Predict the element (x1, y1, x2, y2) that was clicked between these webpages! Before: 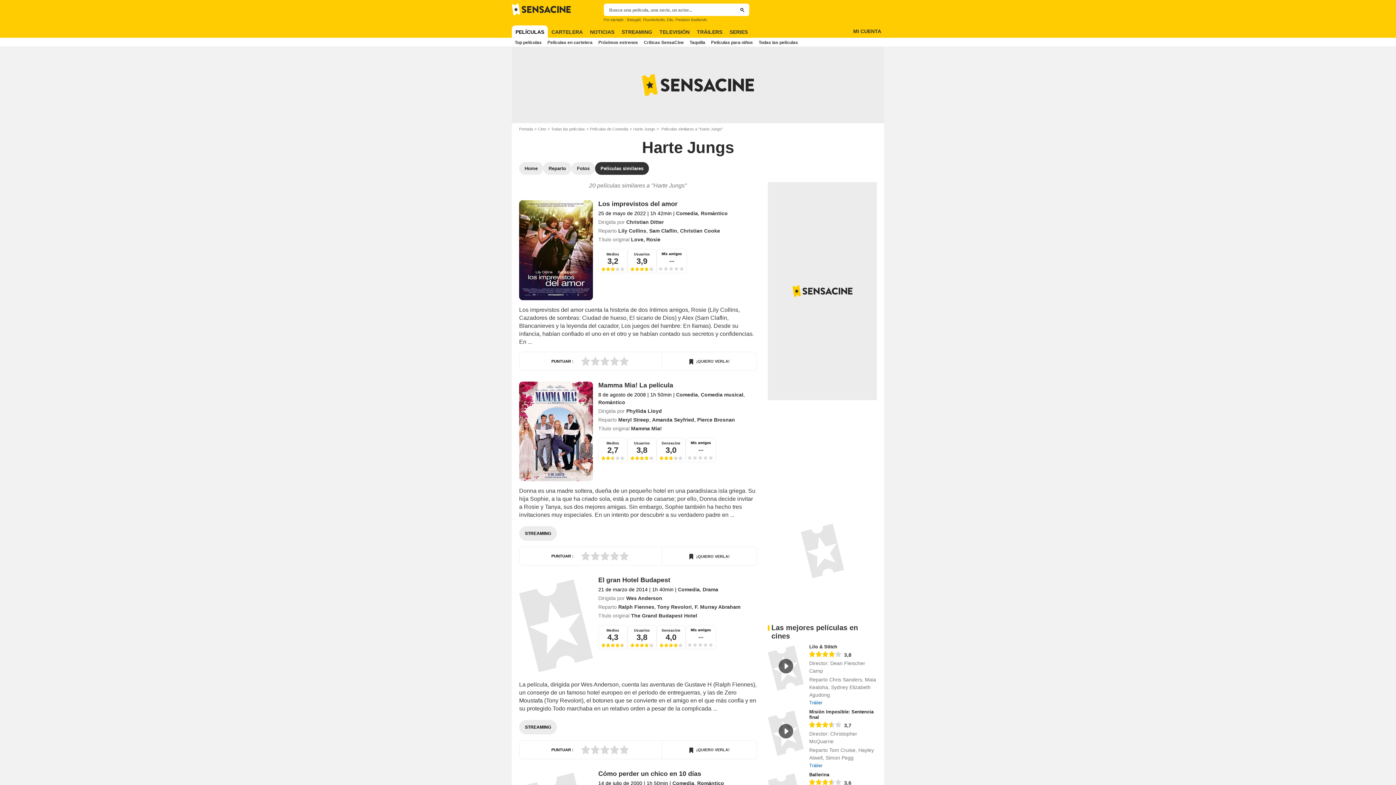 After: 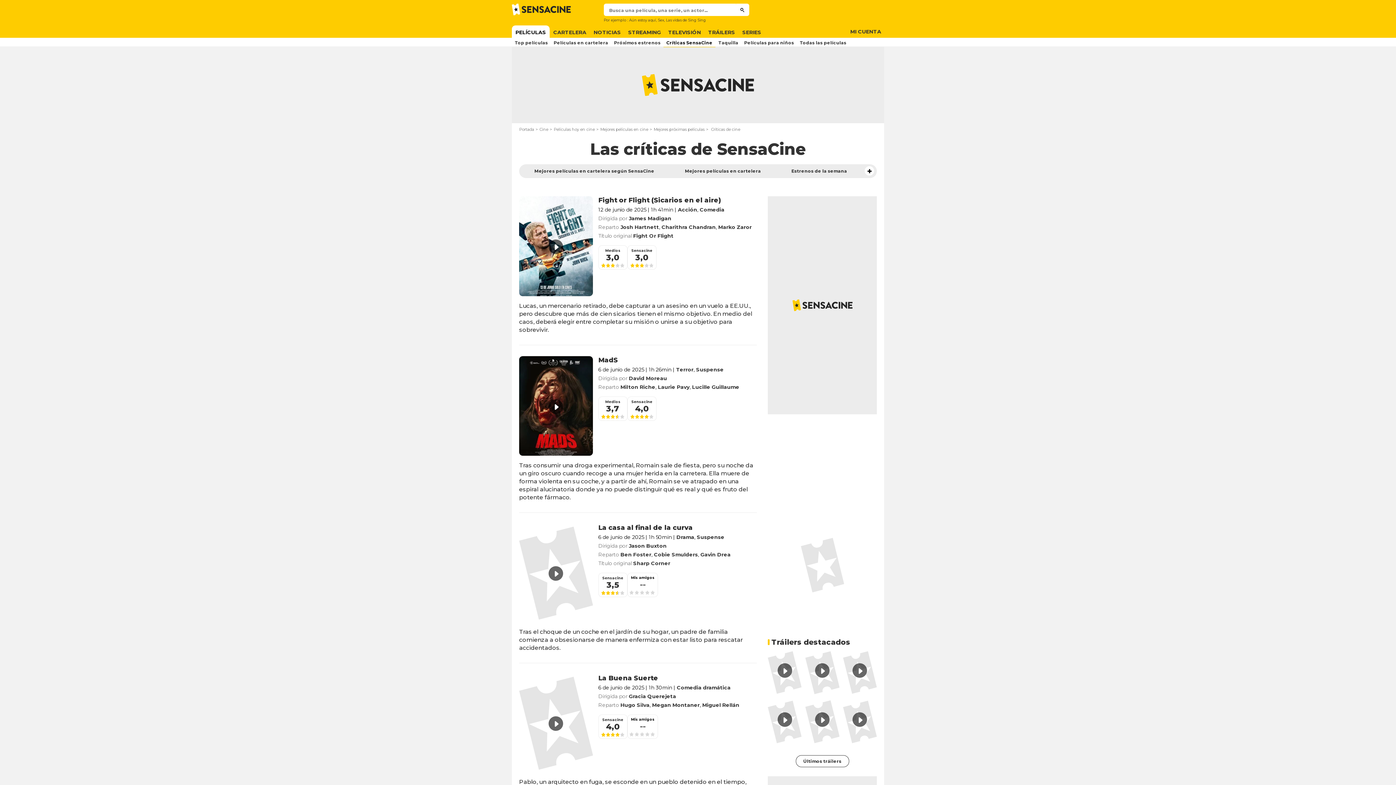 Action: label: Críticas SensaCine bbox: (641, 37, 686, 46)